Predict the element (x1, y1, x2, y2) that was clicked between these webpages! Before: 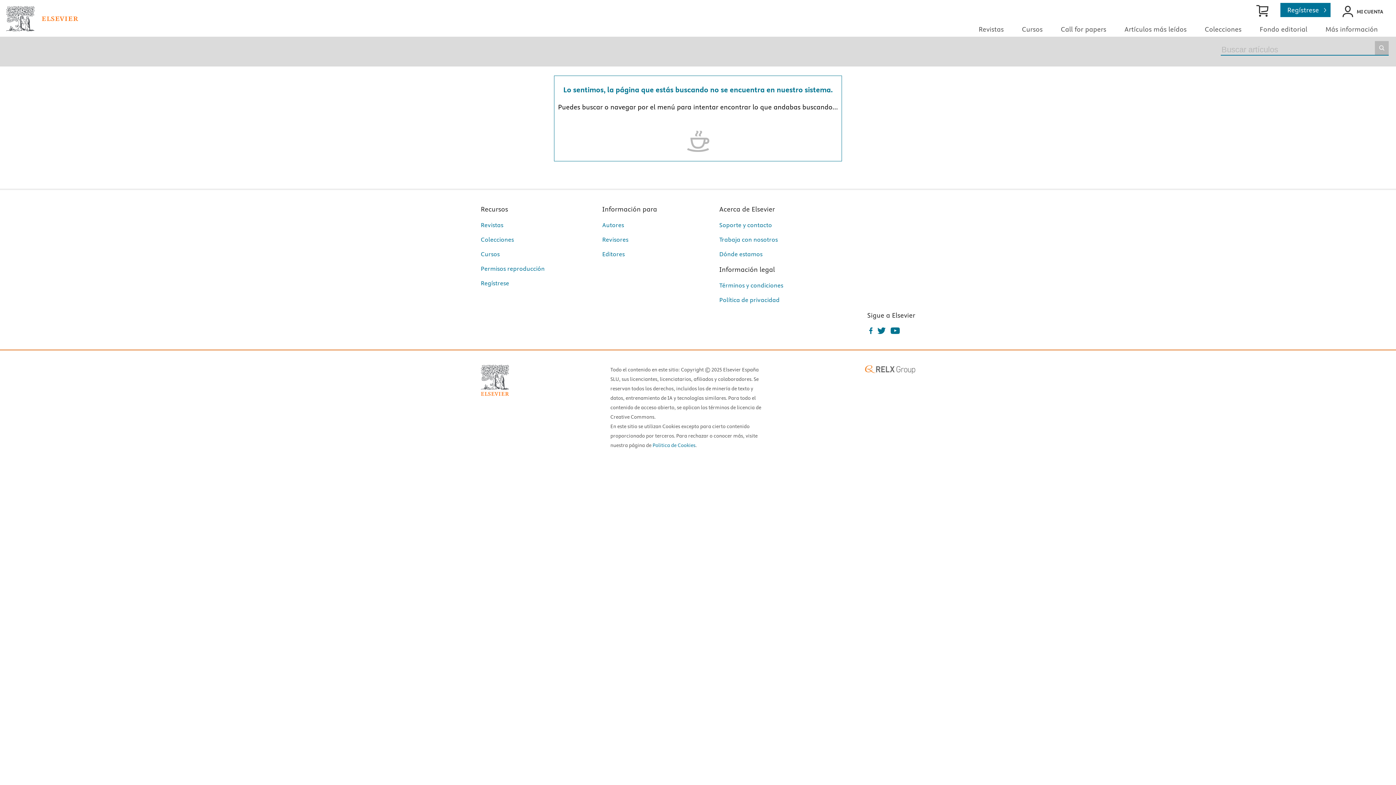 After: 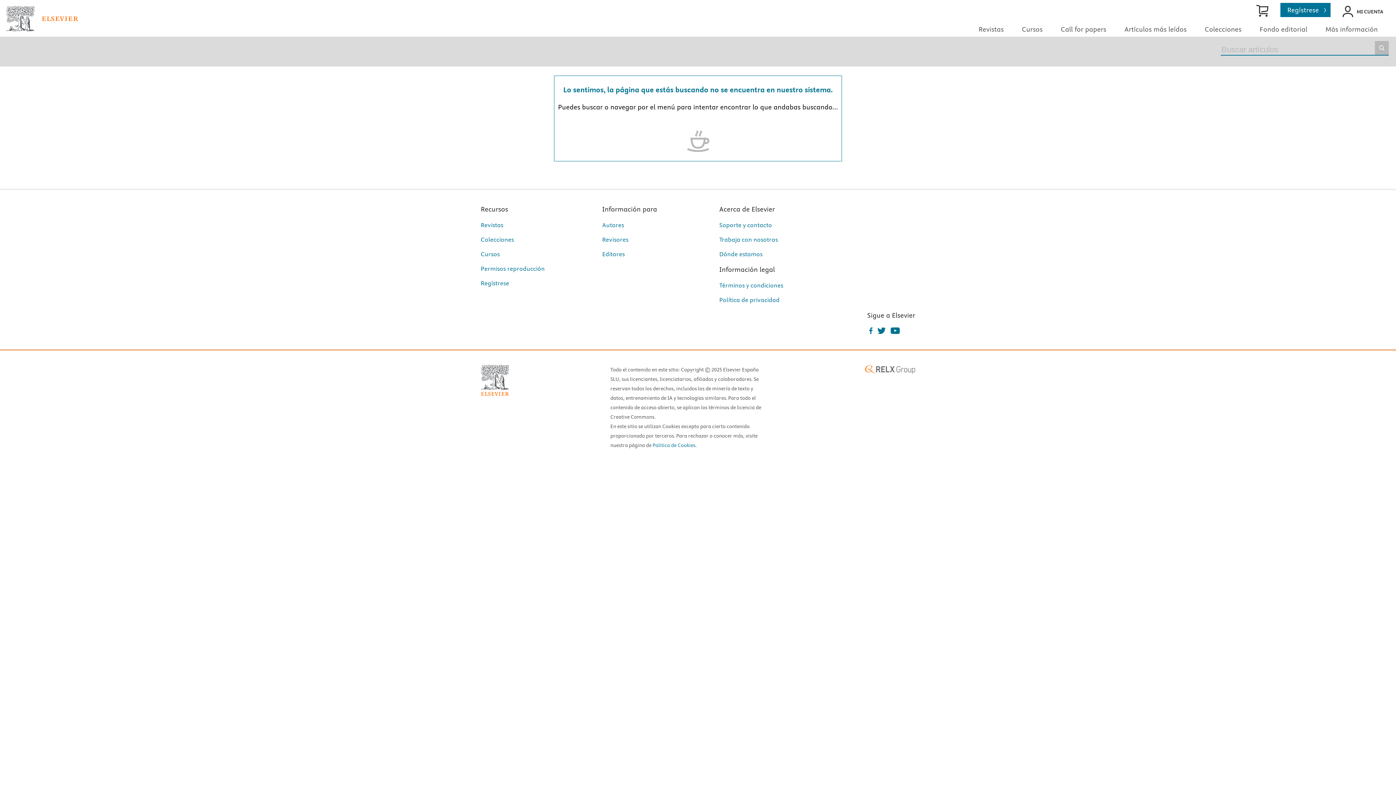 Action: bbox: (602, 221, 624, 228) label: Autores